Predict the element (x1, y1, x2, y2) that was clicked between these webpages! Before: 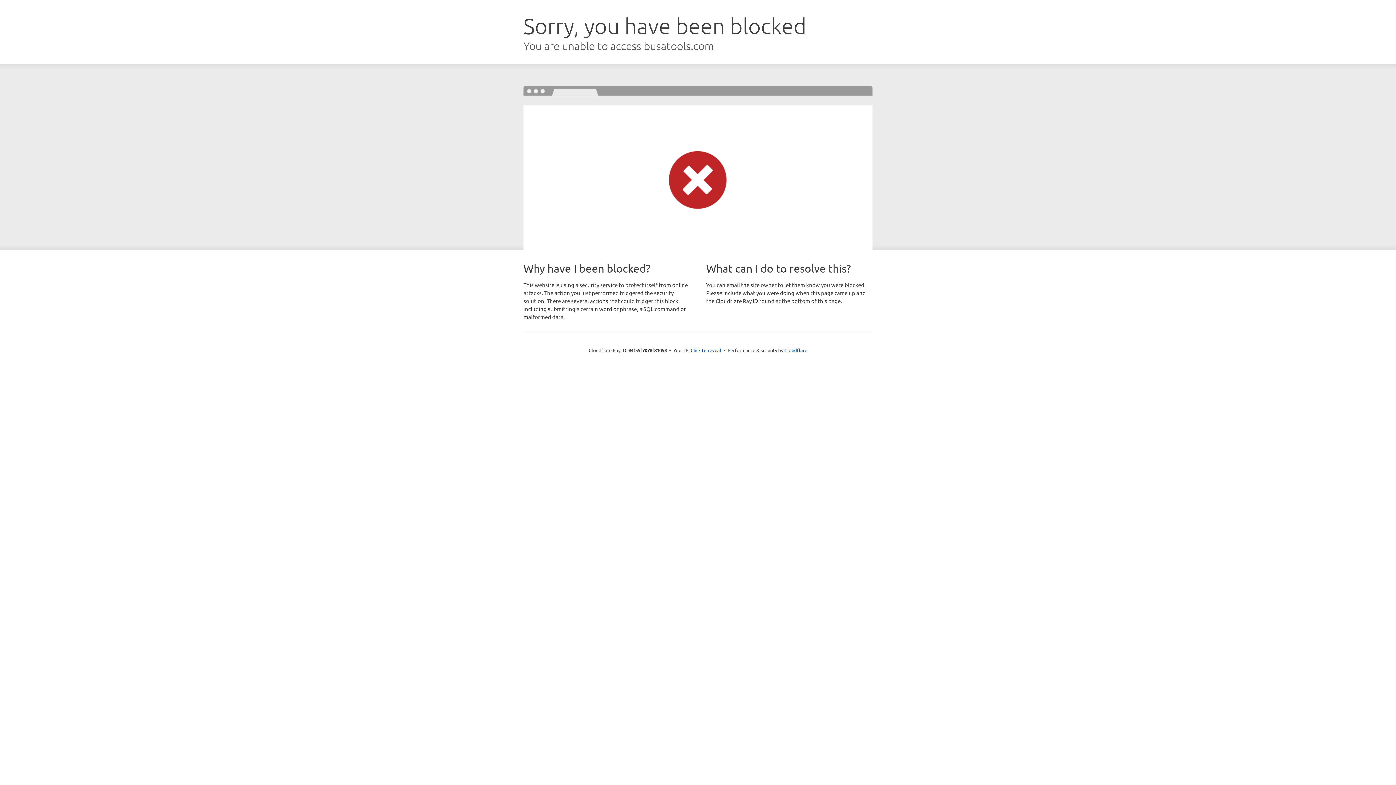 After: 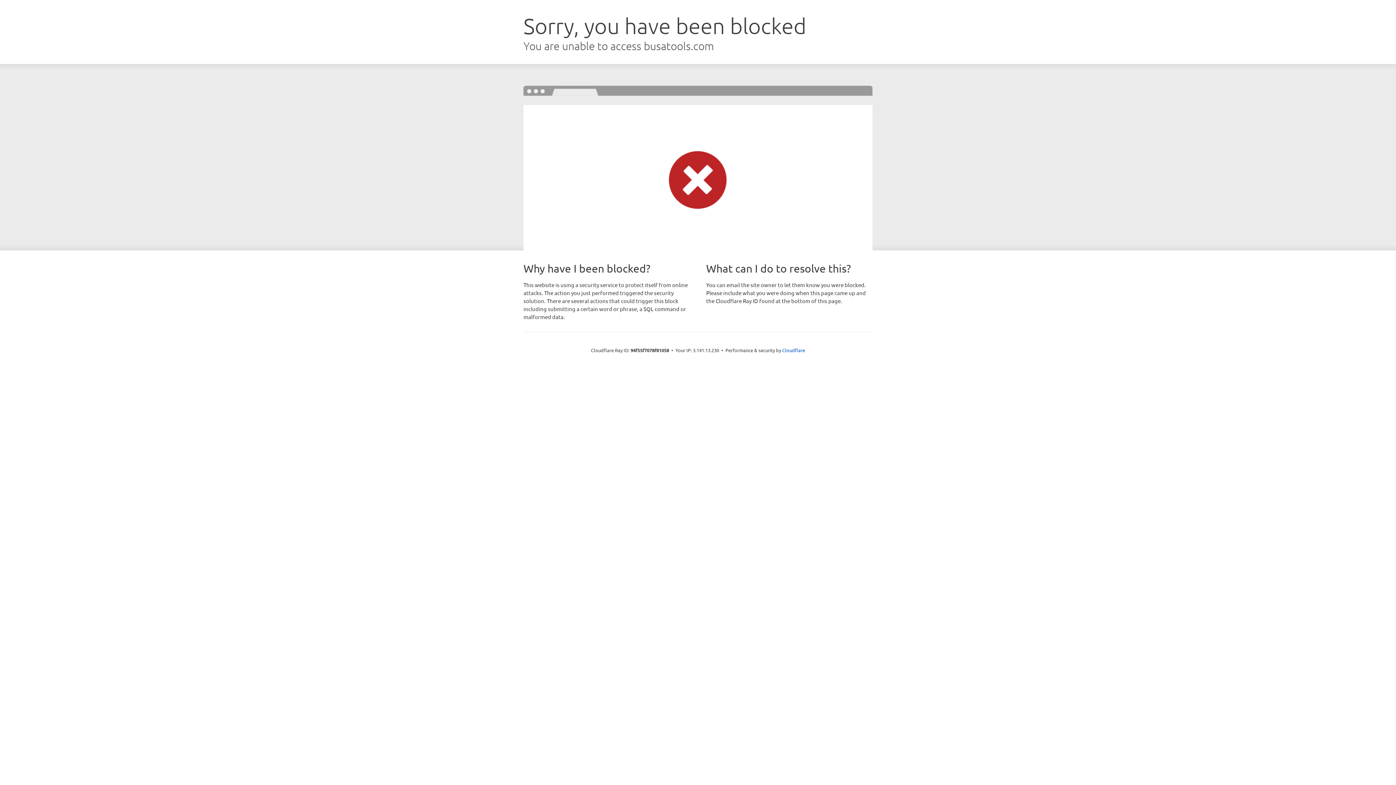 Action: bbox: (690, 346, 721, 353) label: Click to reveal